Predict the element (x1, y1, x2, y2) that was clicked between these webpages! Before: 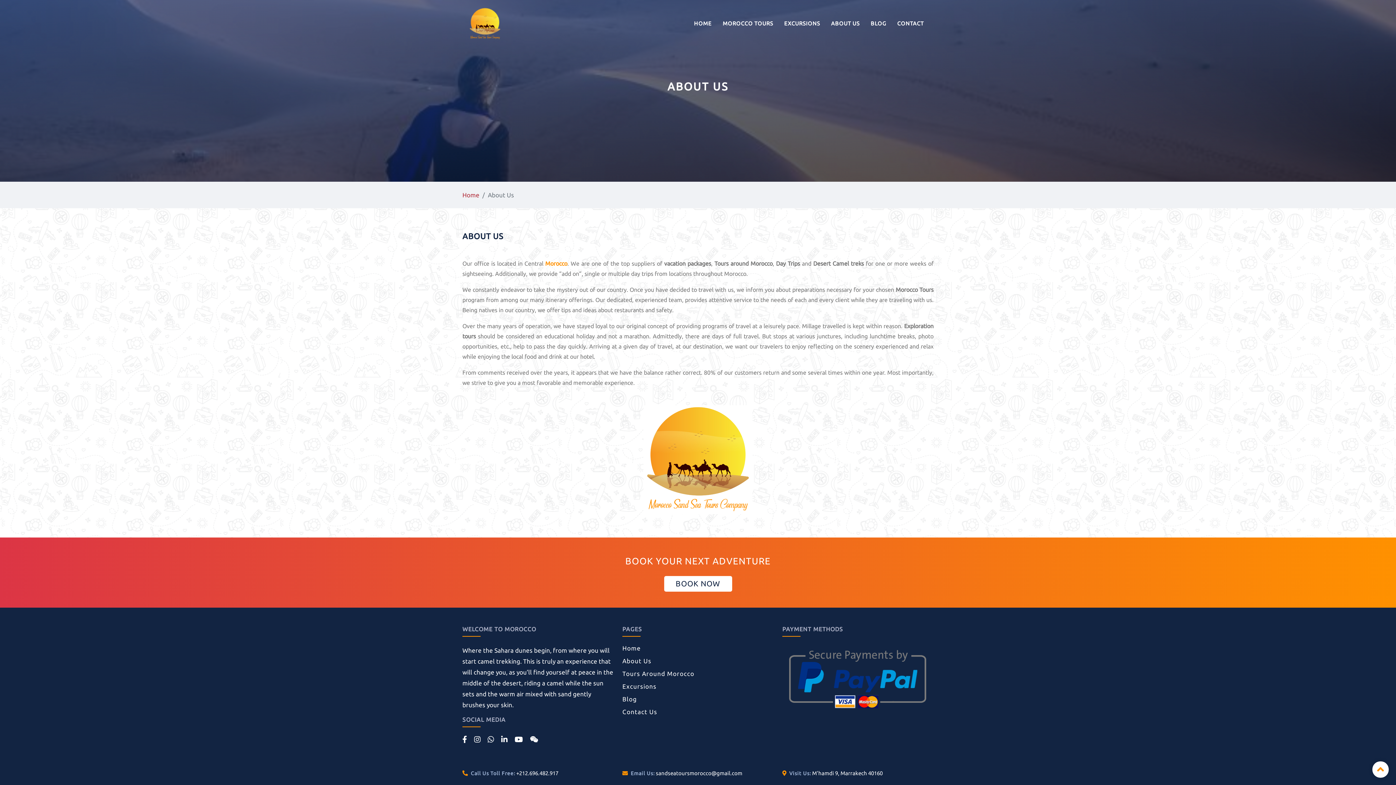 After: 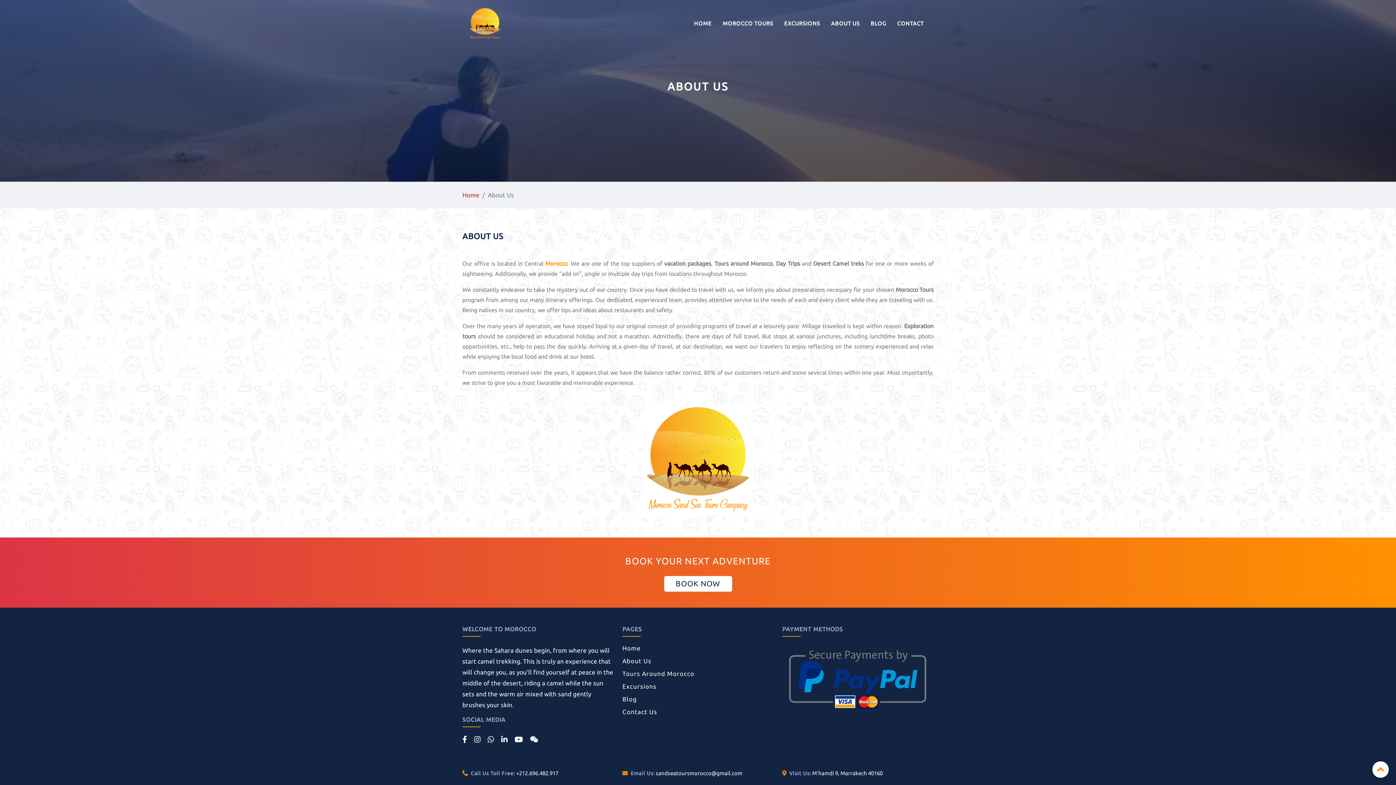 Action: bbox: (530, 734, 538, 745)